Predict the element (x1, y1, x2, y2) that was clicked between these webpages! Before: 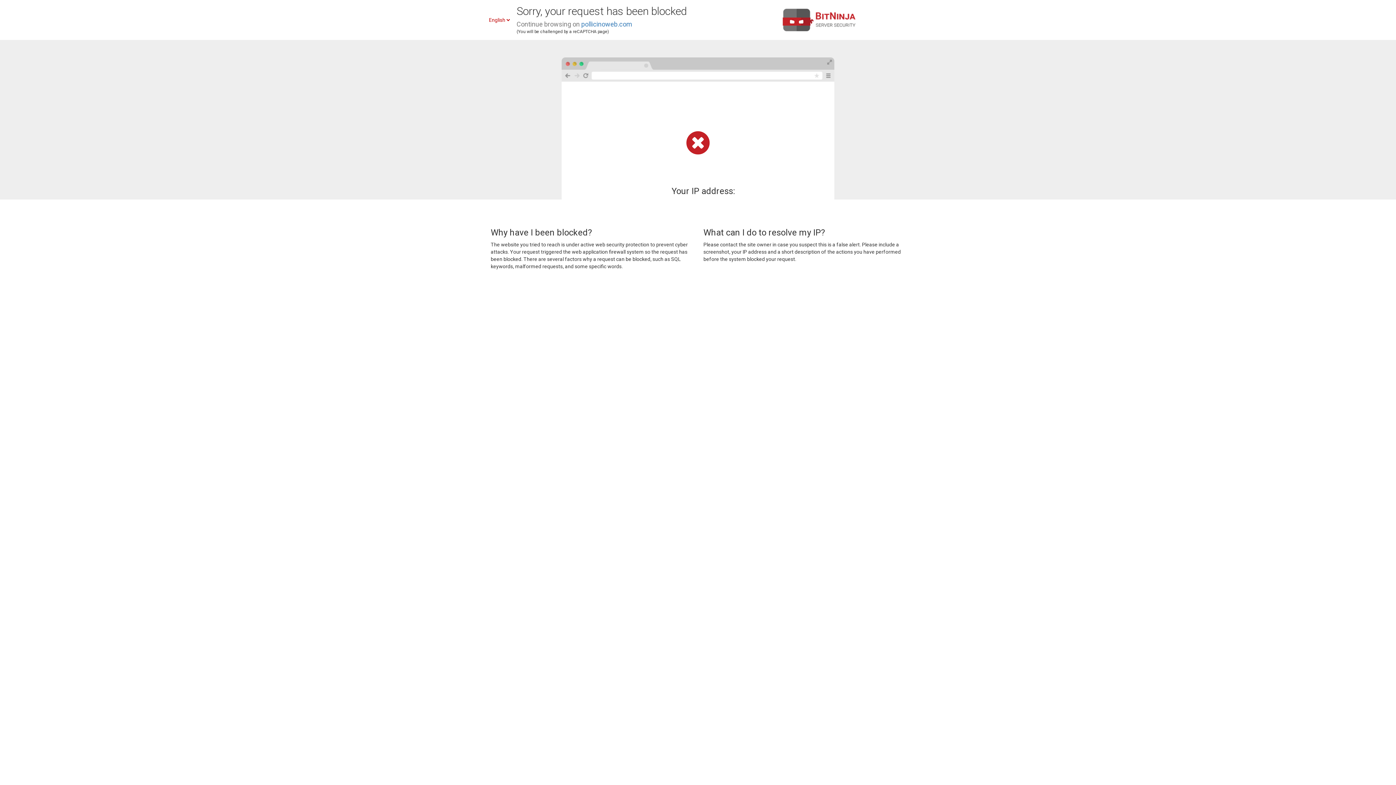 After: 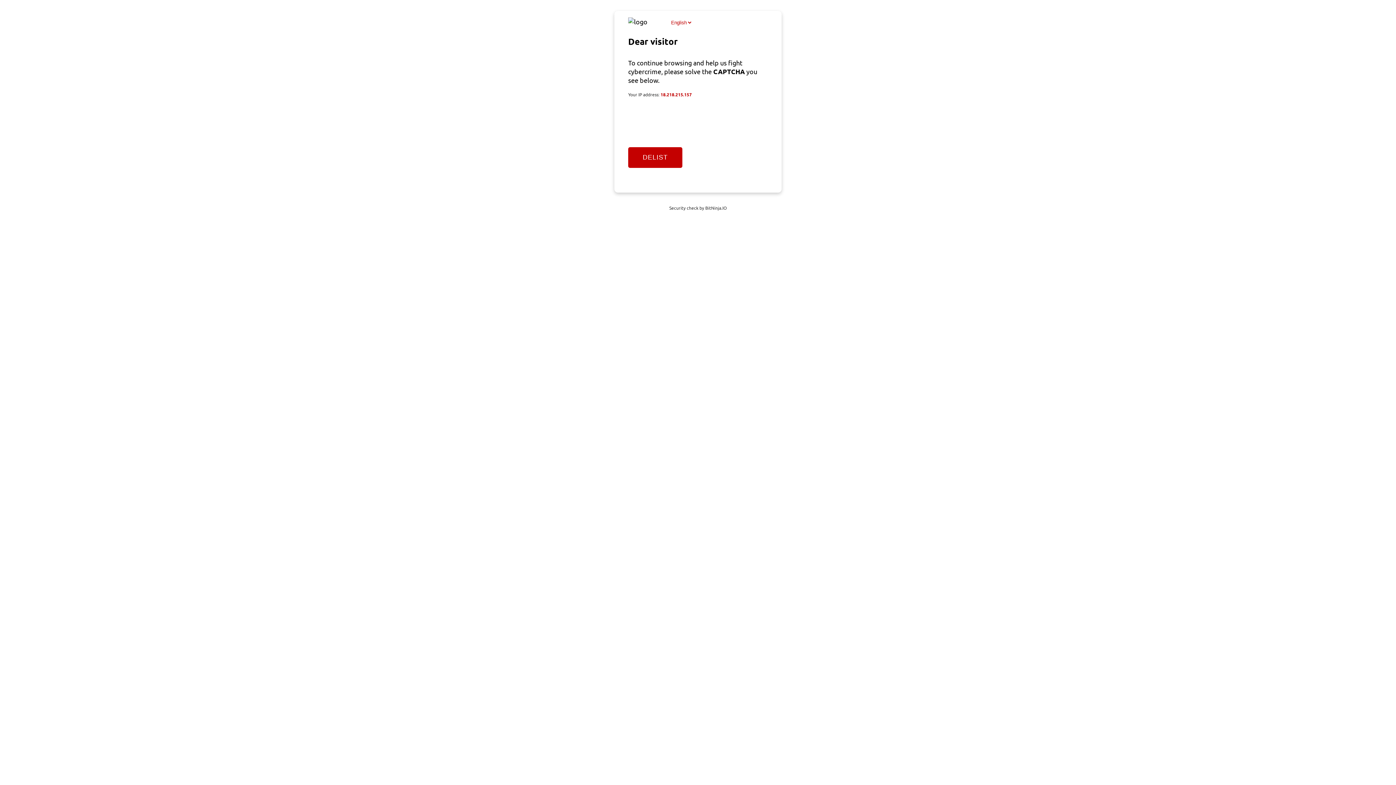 Action: bbox: (581, 20, 632, 28) label: pollicinoweb.com